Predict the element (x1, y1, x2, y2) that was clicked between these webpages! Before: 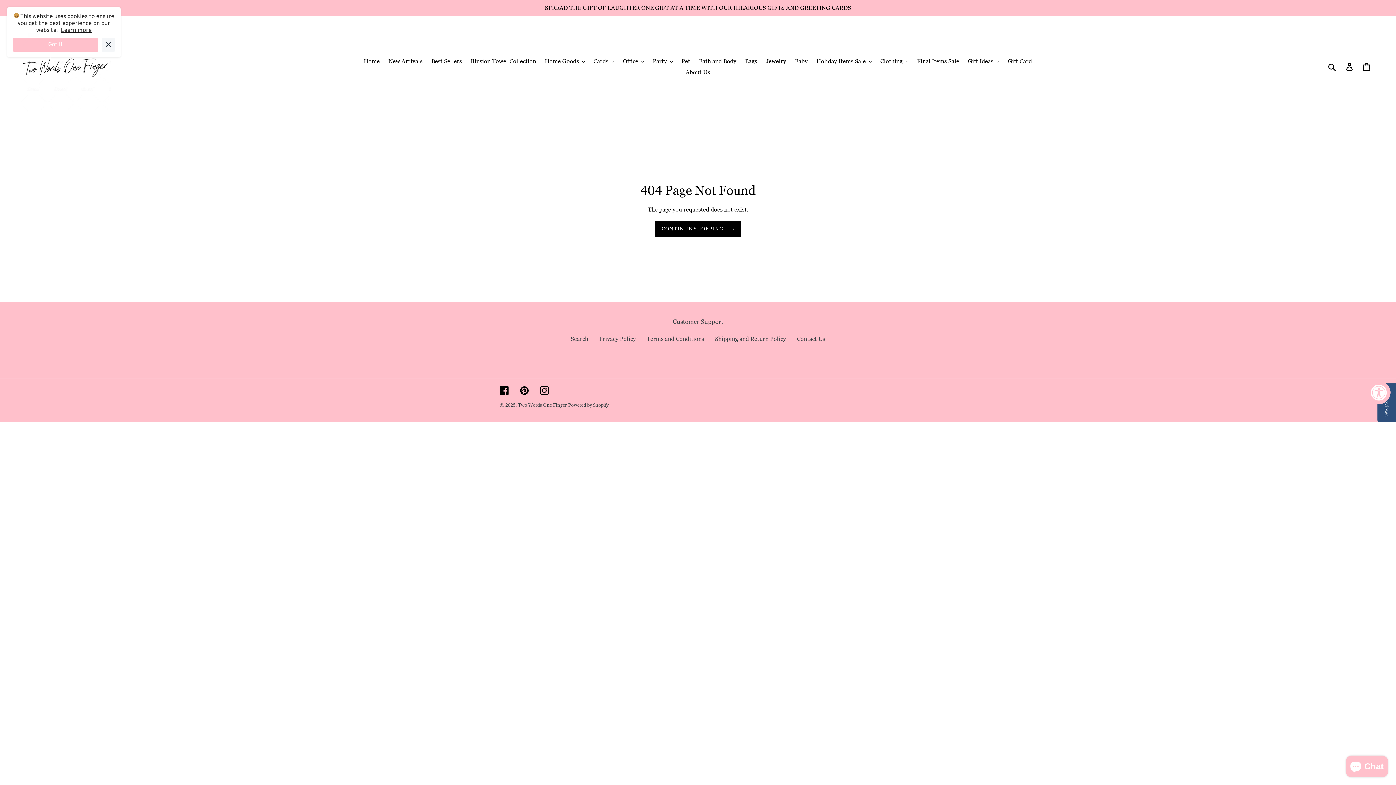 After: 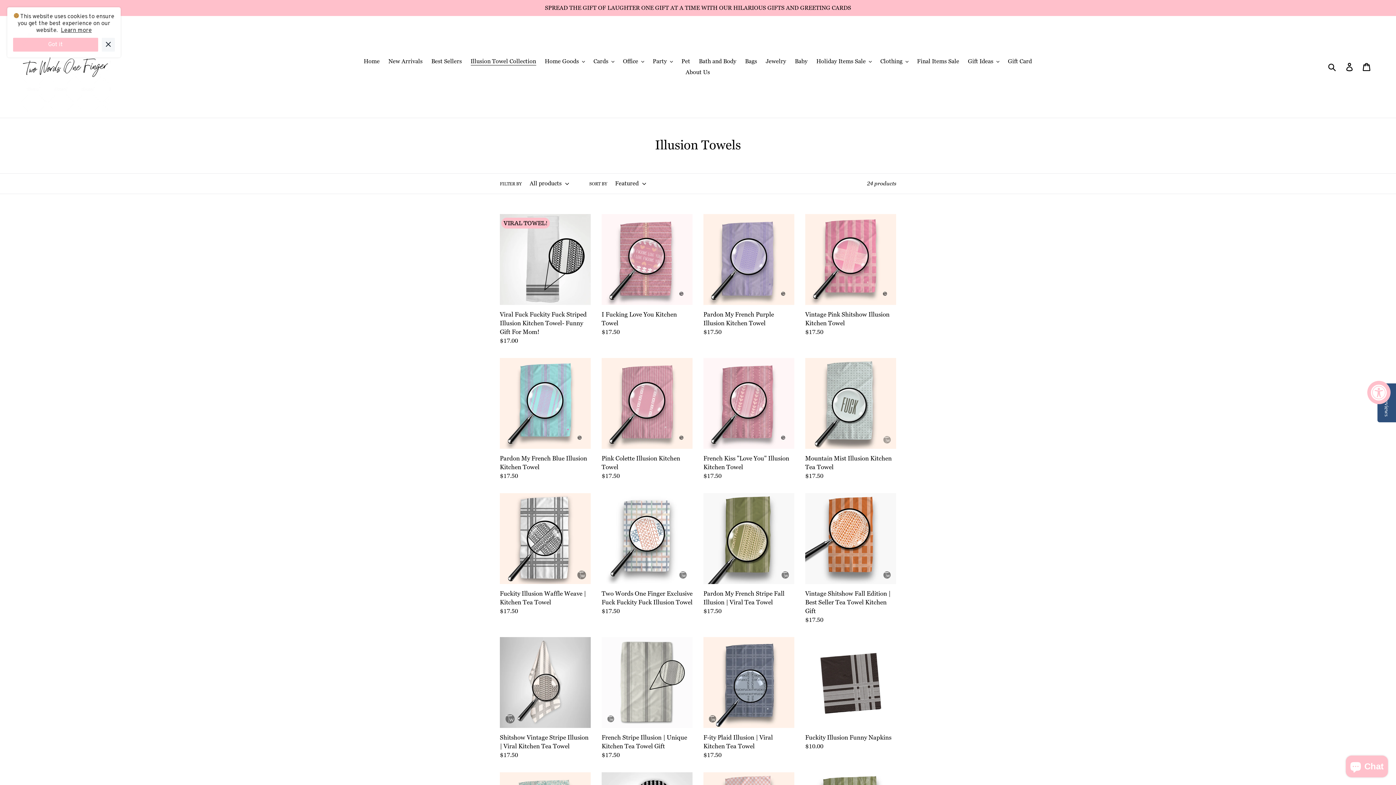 Action: bbox: (467, 56, 539, 66) label: Illusion Towel Collection